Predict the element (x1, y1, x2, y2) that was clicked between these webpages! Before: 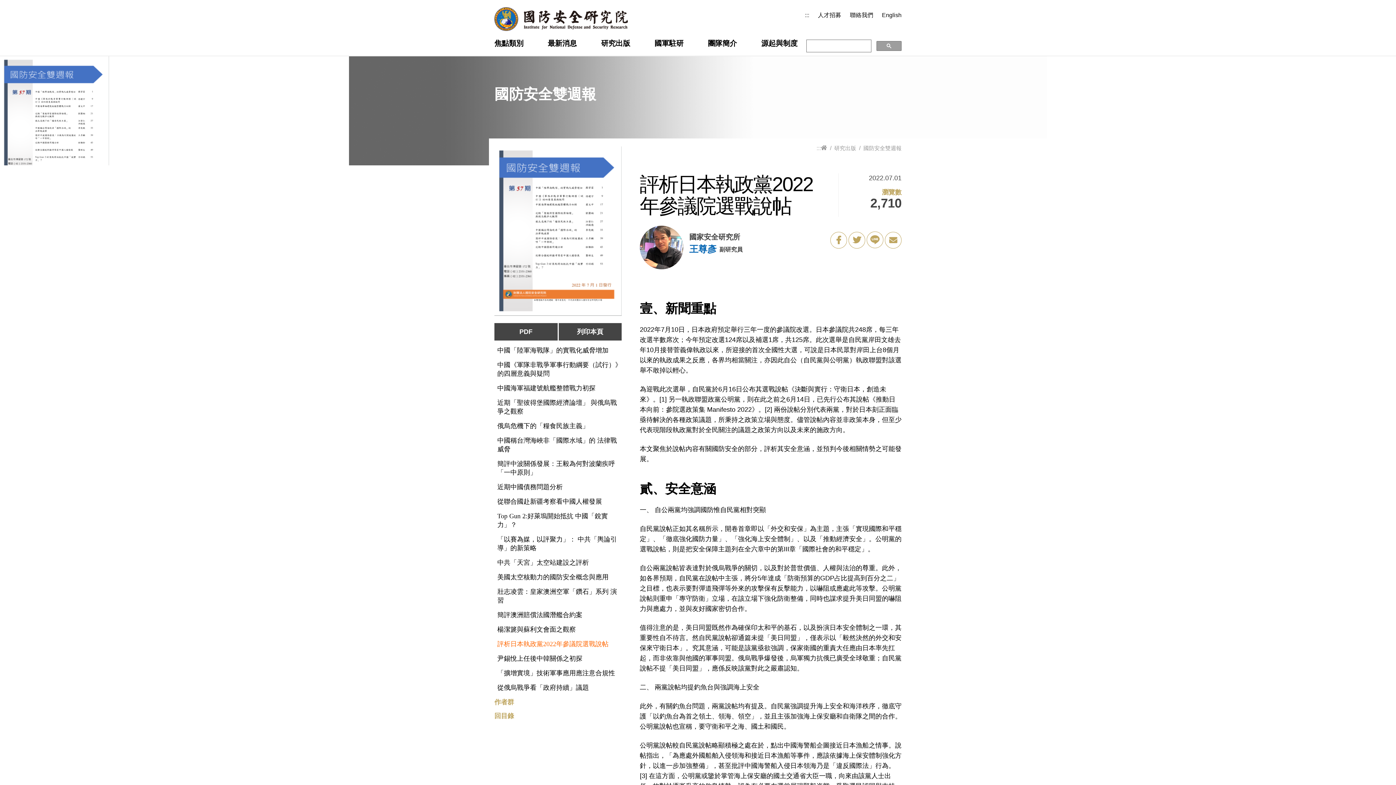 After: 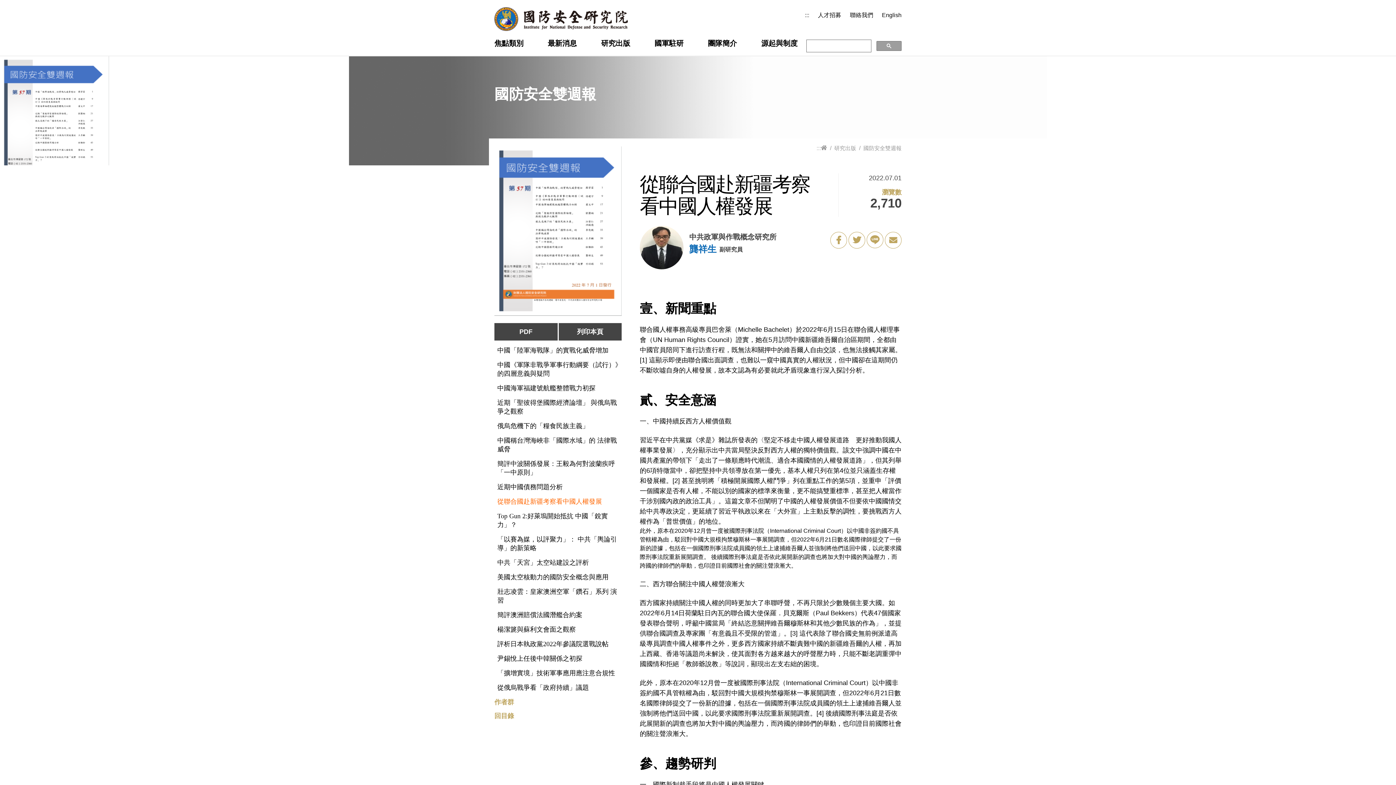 Action: bbox: (497, 497, 608, 506) label: 從聯合國赴新疆考察看中國人權發展